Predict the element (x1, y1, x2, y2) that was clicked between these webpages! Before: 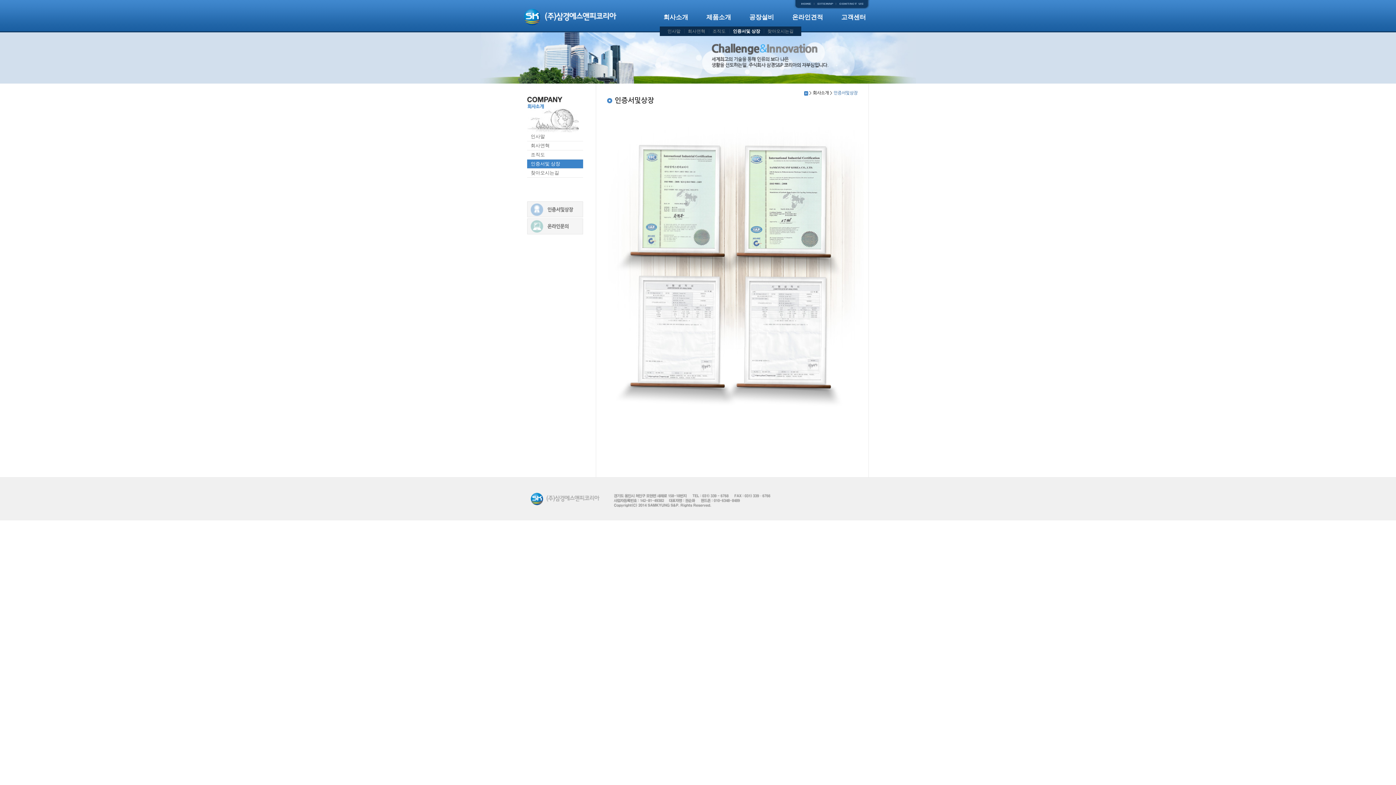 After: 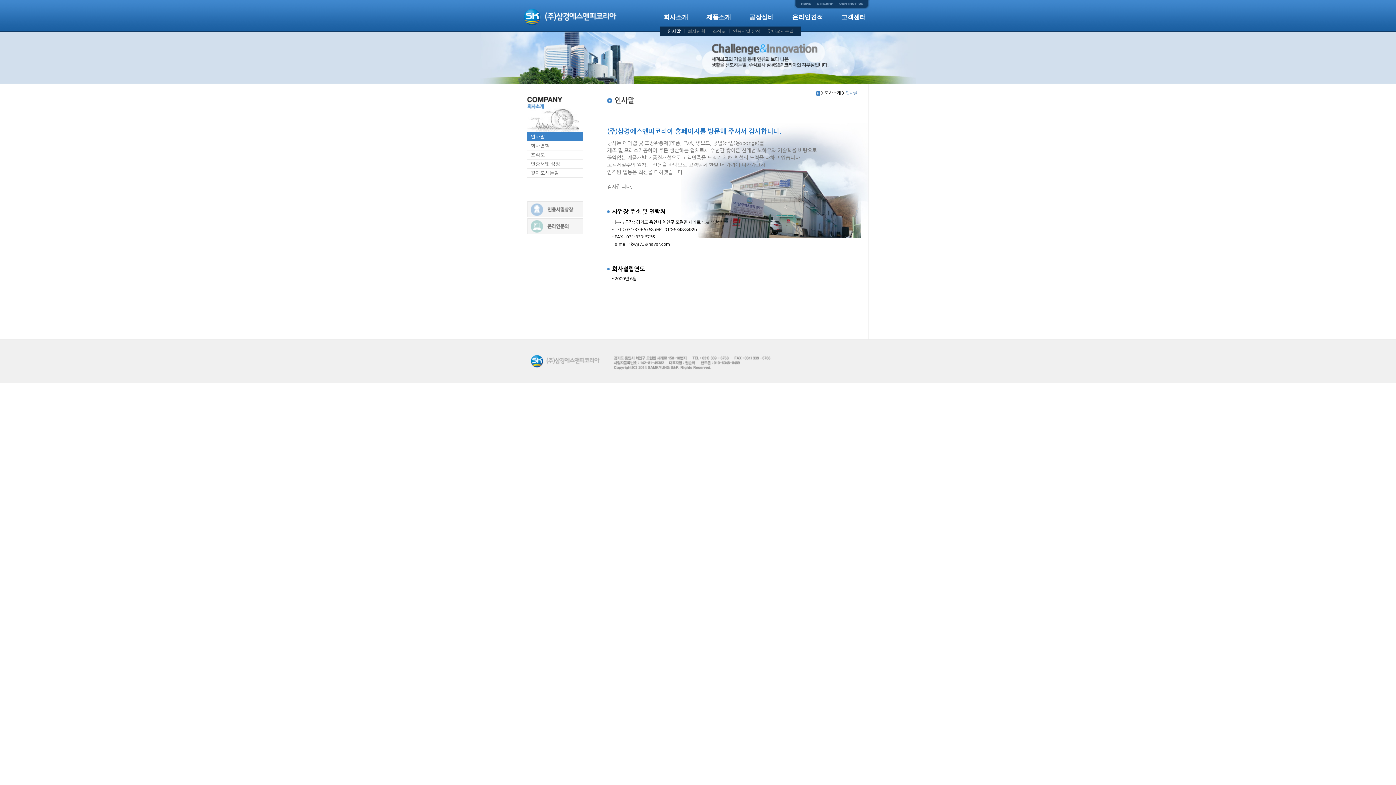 Action: bbox: (664, 26, 684, 35) label: 인사말